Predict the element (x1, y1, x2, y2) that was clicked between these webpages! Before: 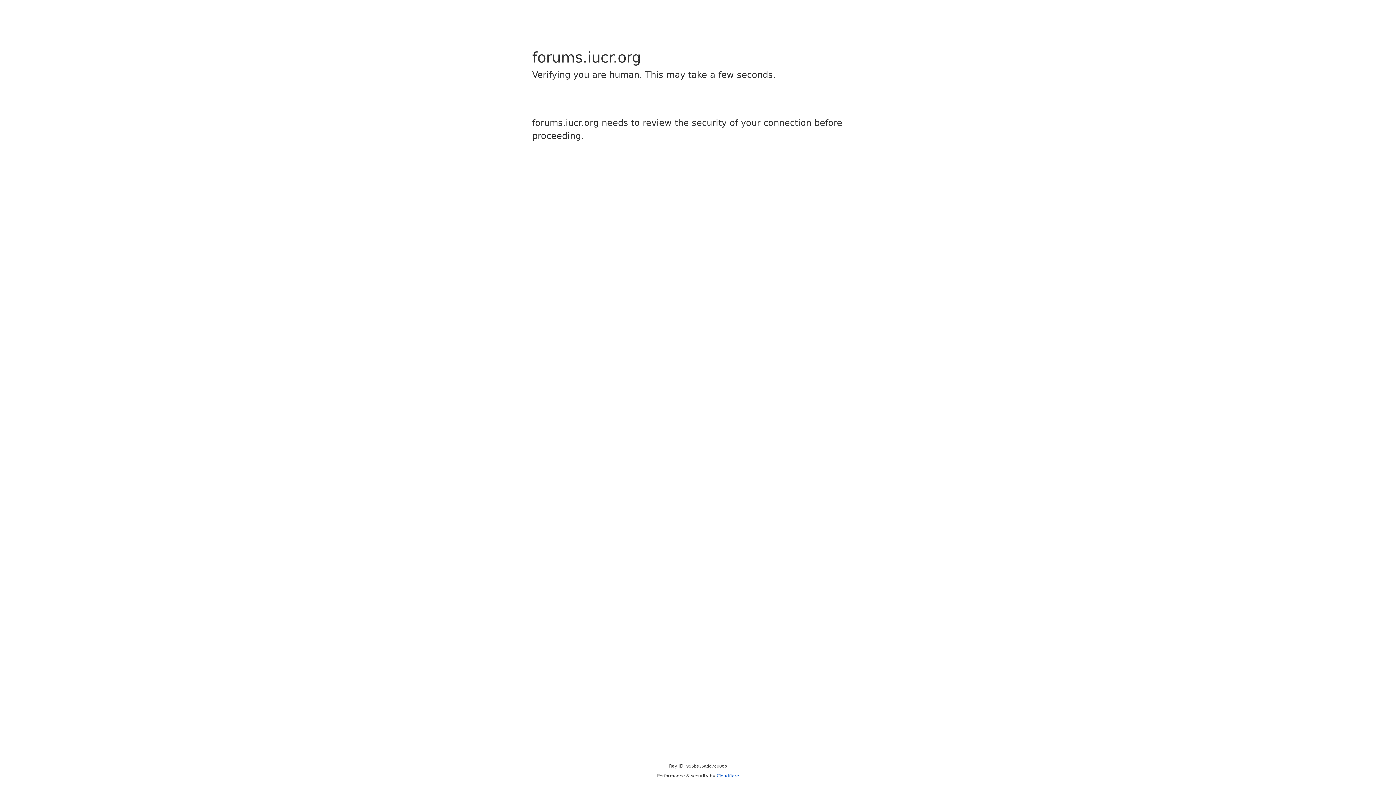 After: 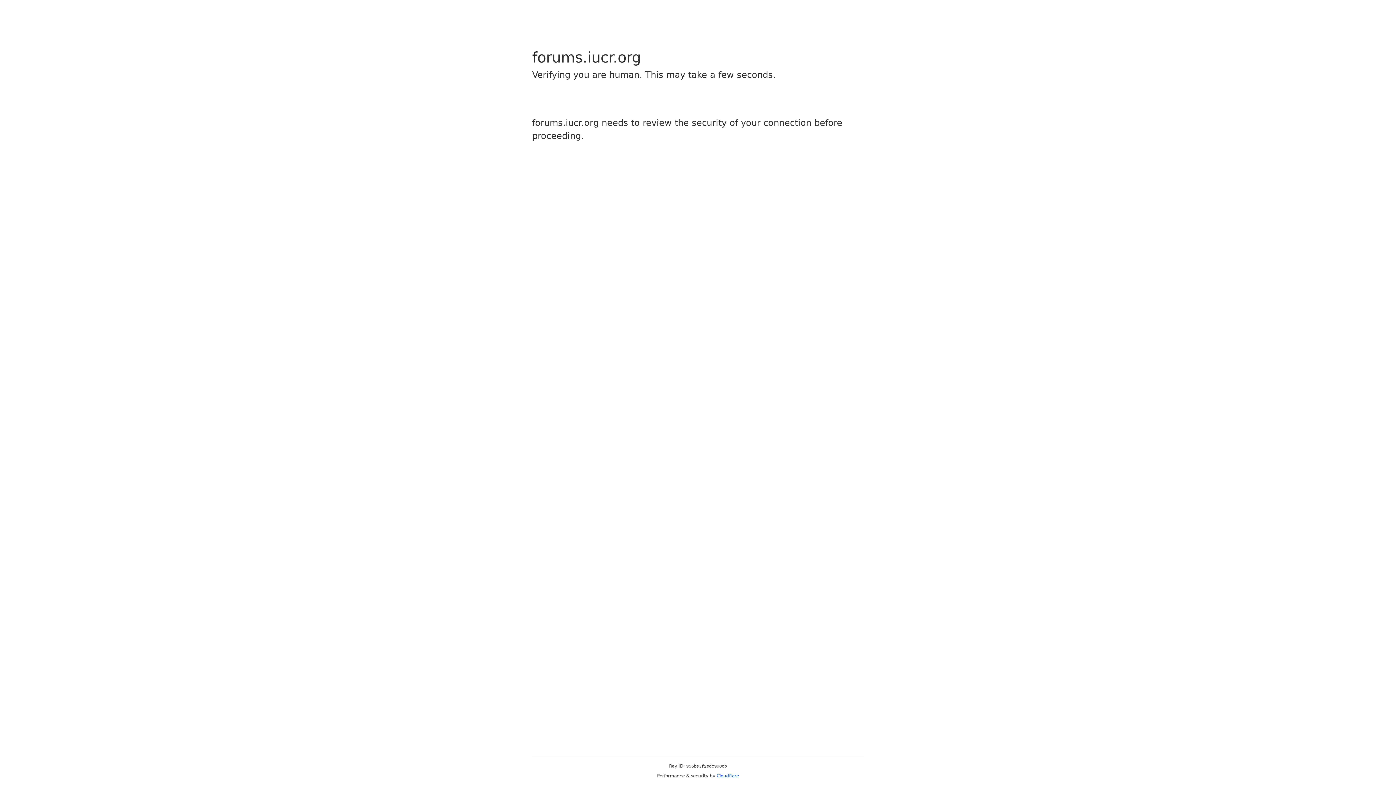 Action: bbox: (716, 773, 739, 778) label: Cloudflare